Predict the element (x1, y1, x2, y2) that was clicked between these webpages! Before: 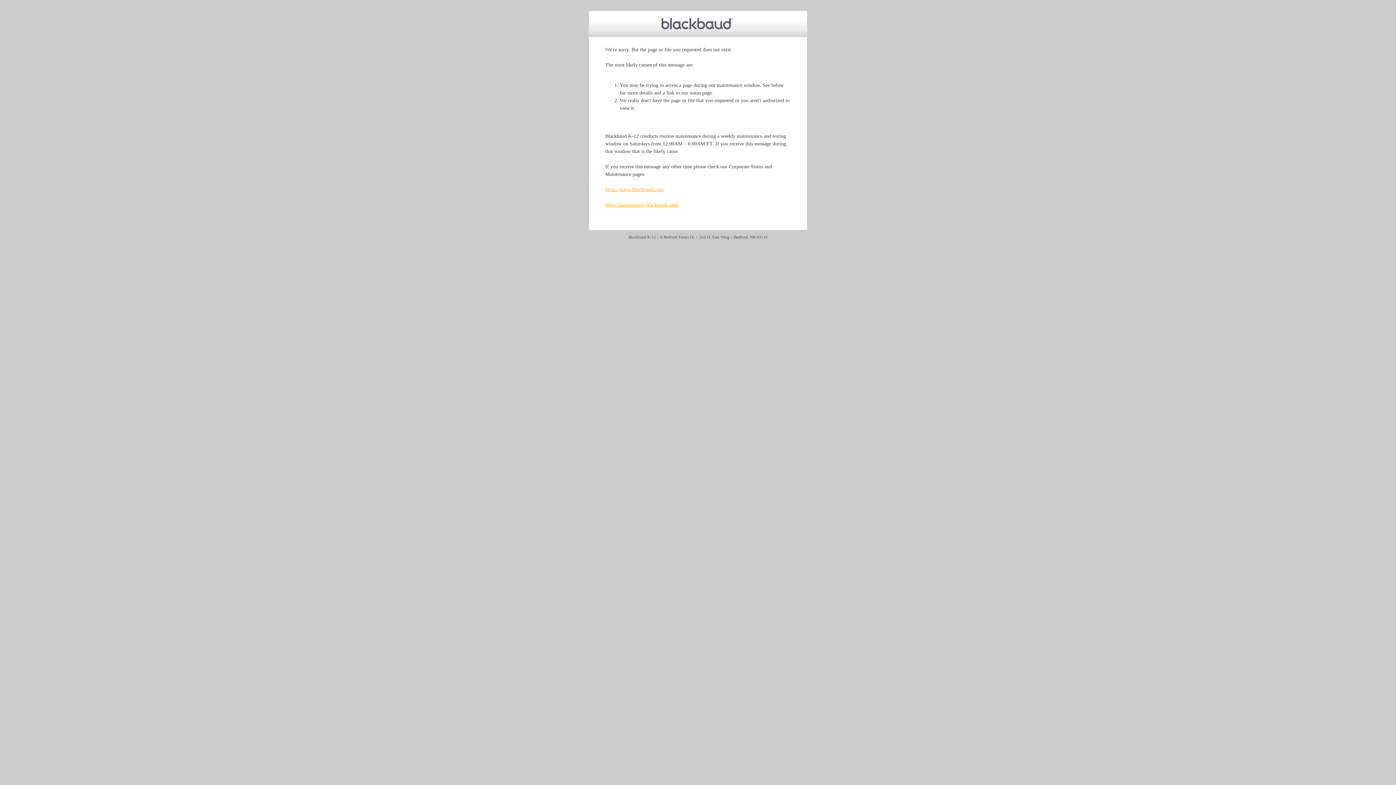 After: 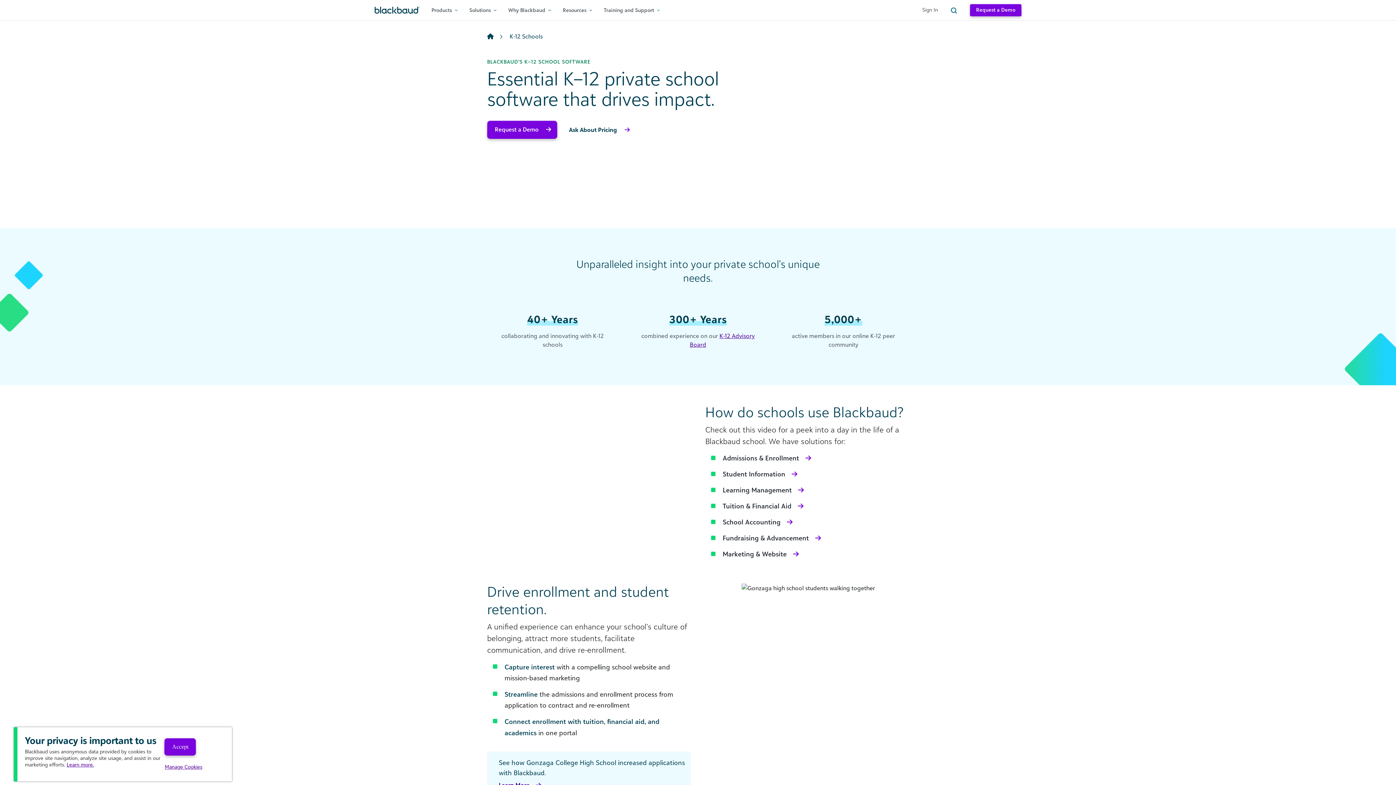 Action: bbox: (661, 25, 734, 30)